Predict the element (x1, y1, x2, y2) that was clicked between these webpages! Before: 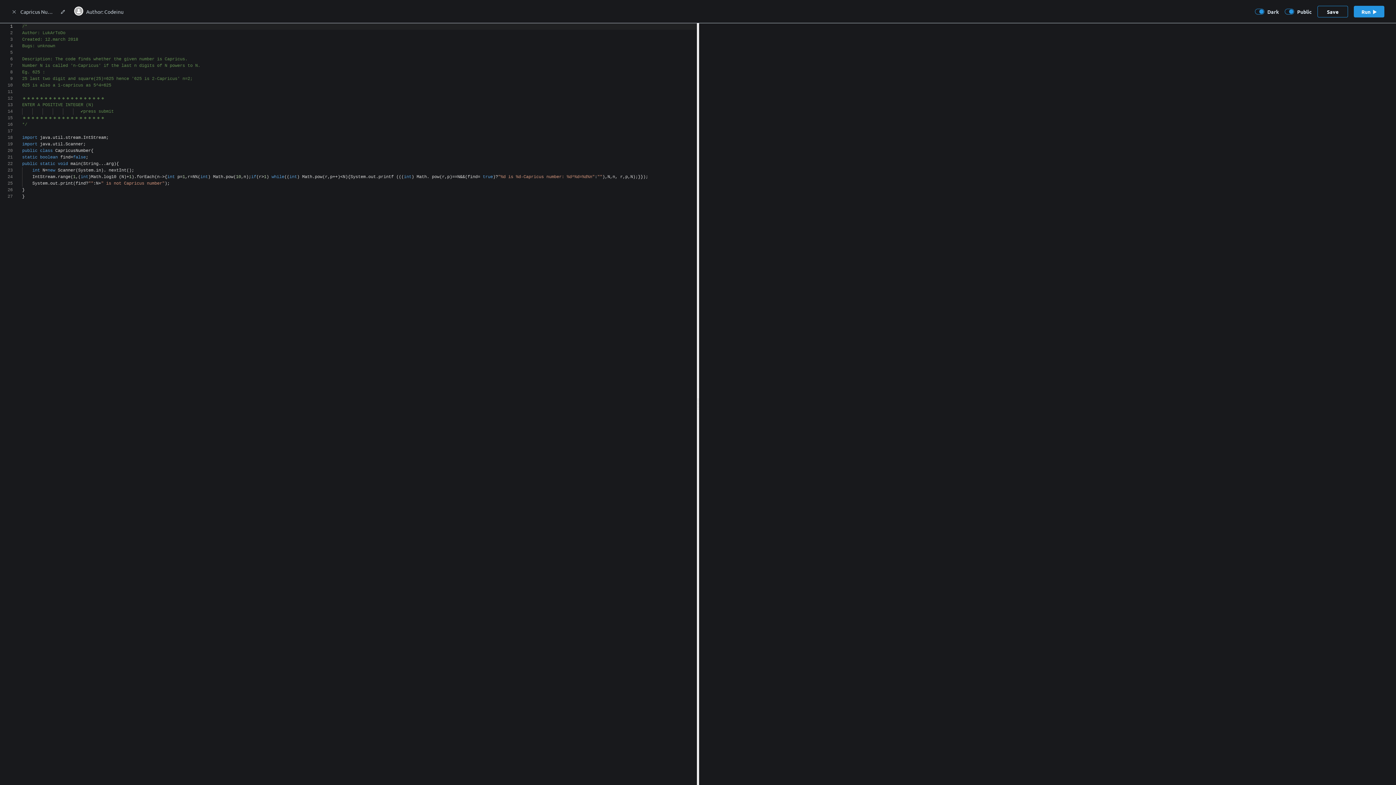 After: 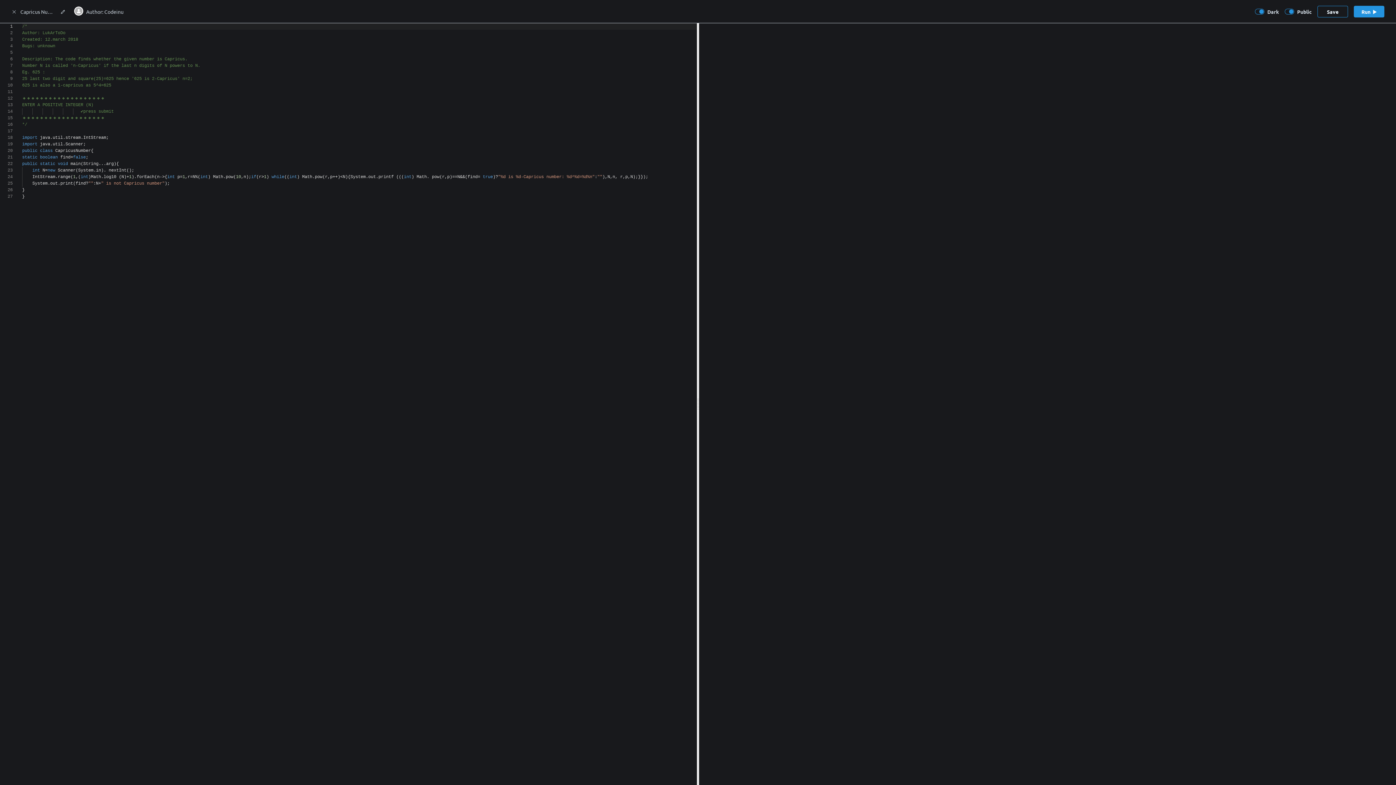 Action: bbox: (74, 6, 123, 16) label: Author: Codeinu